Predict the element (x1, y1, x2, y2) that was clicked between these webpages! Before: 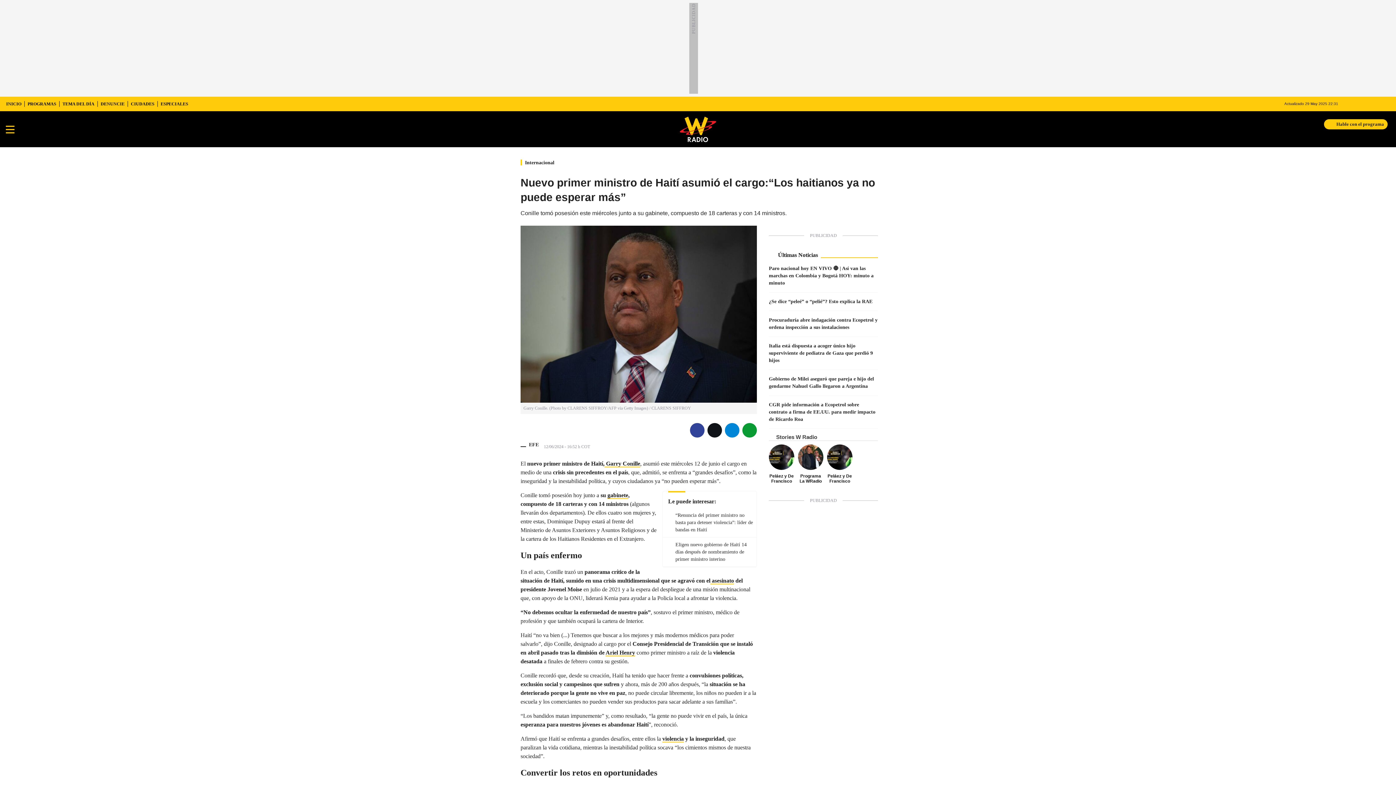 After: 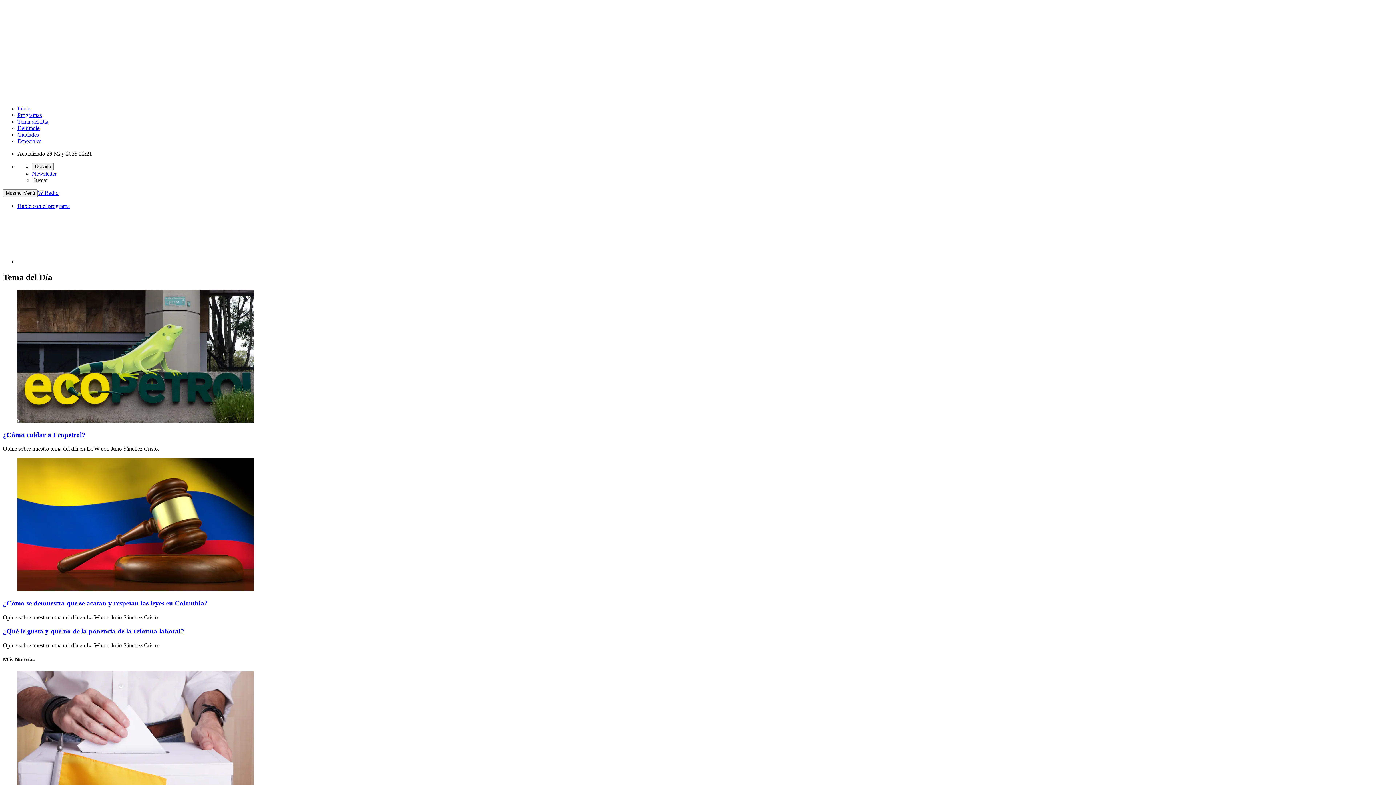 Action: bbox: (59, 96, 97, 111) label: TEMA DEL DÍA